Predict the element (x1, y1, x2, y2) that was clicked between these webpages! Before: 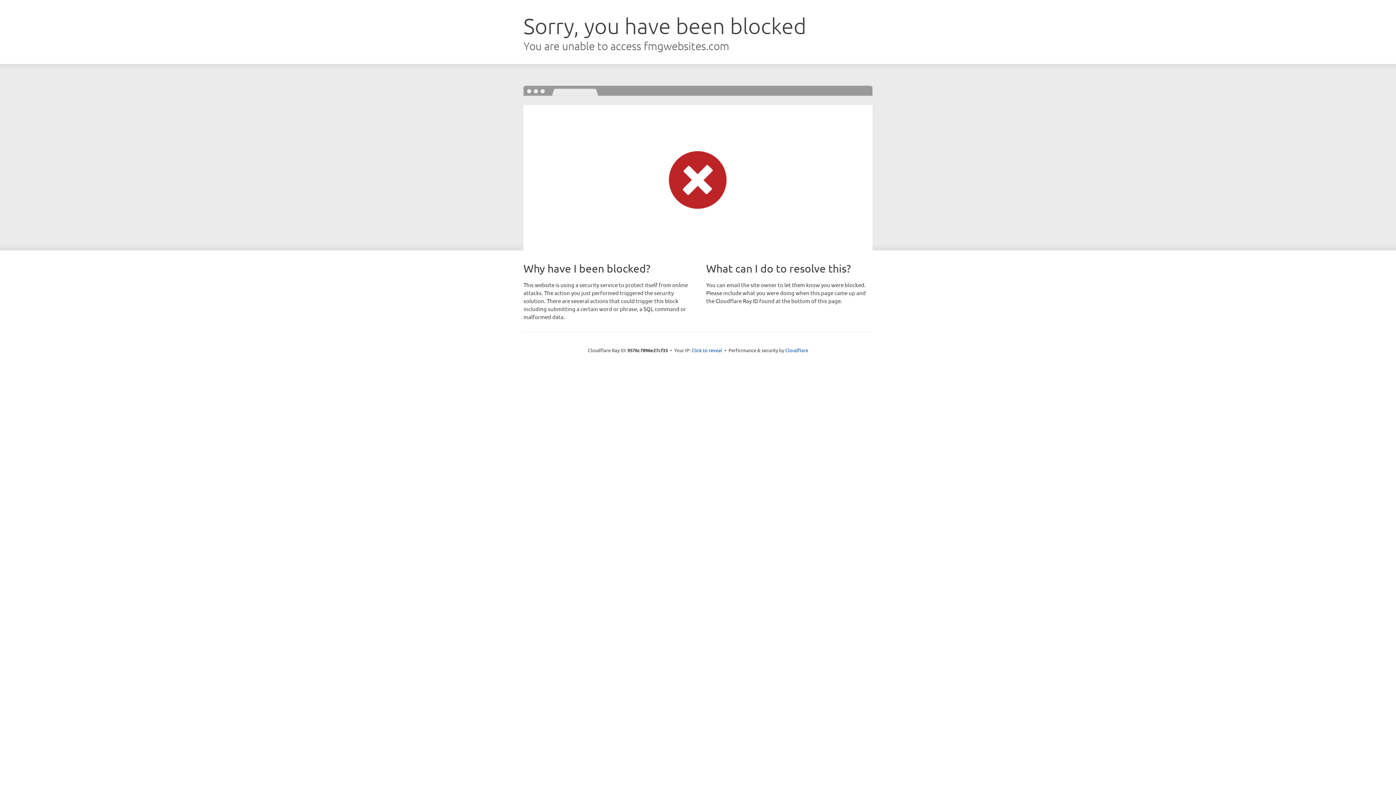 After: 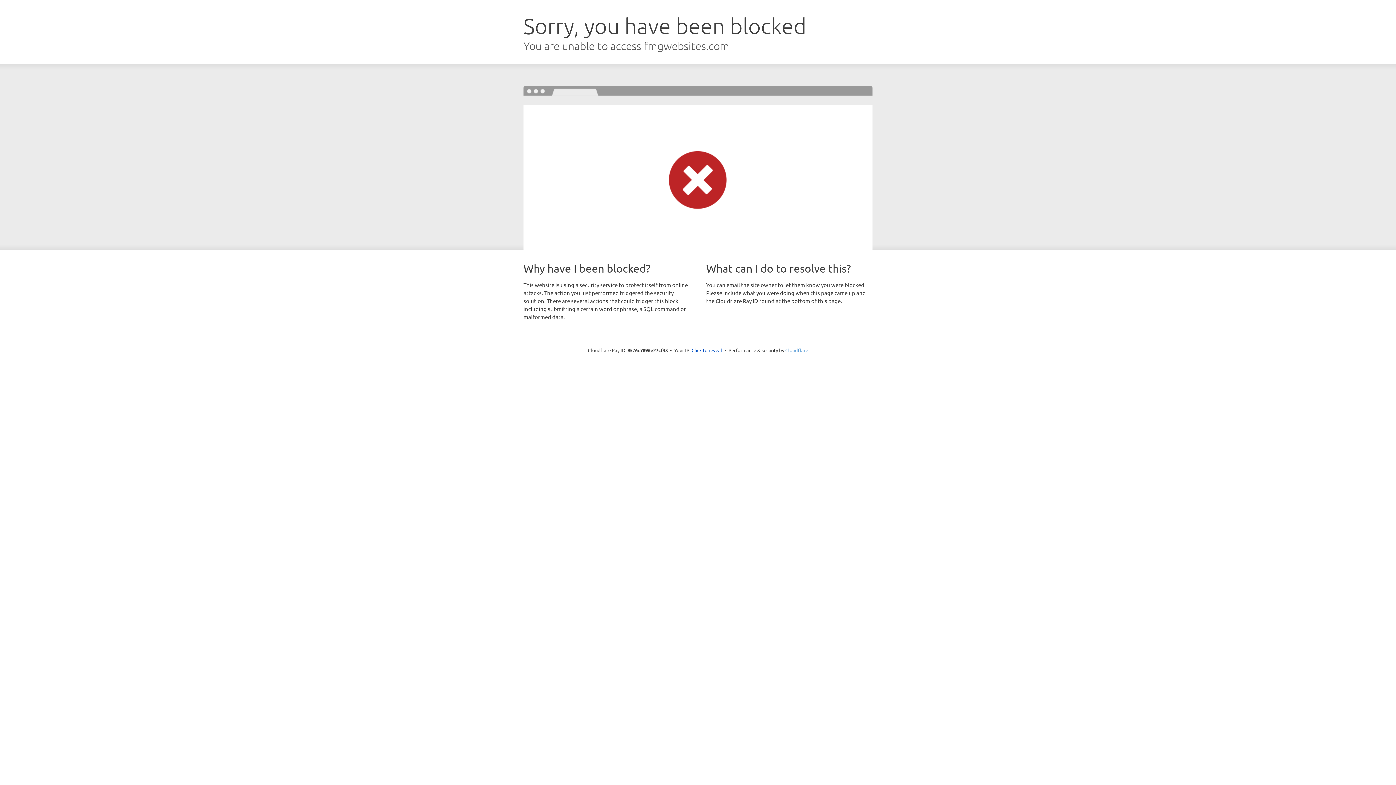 Action: bbox: (785, 347, 808, 353) label: Cloudflare